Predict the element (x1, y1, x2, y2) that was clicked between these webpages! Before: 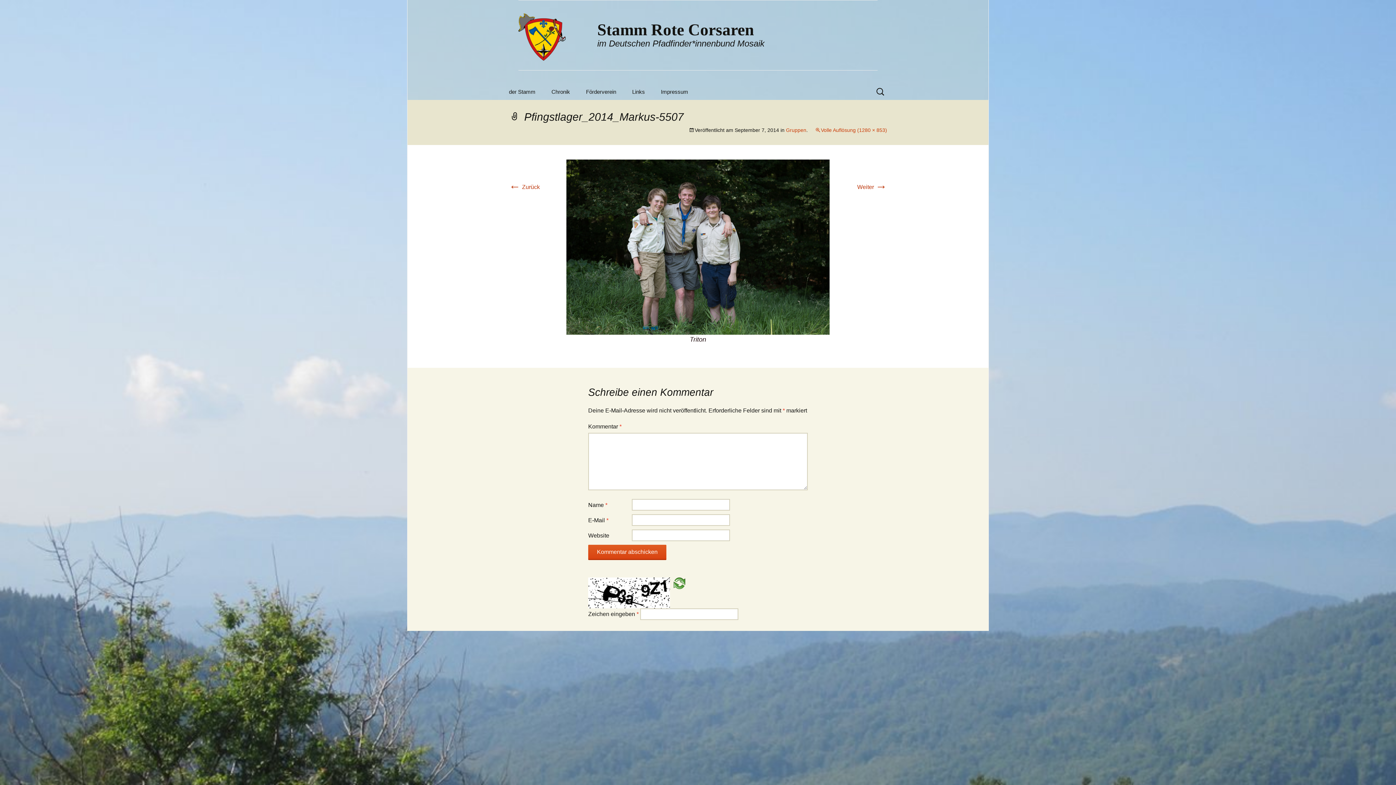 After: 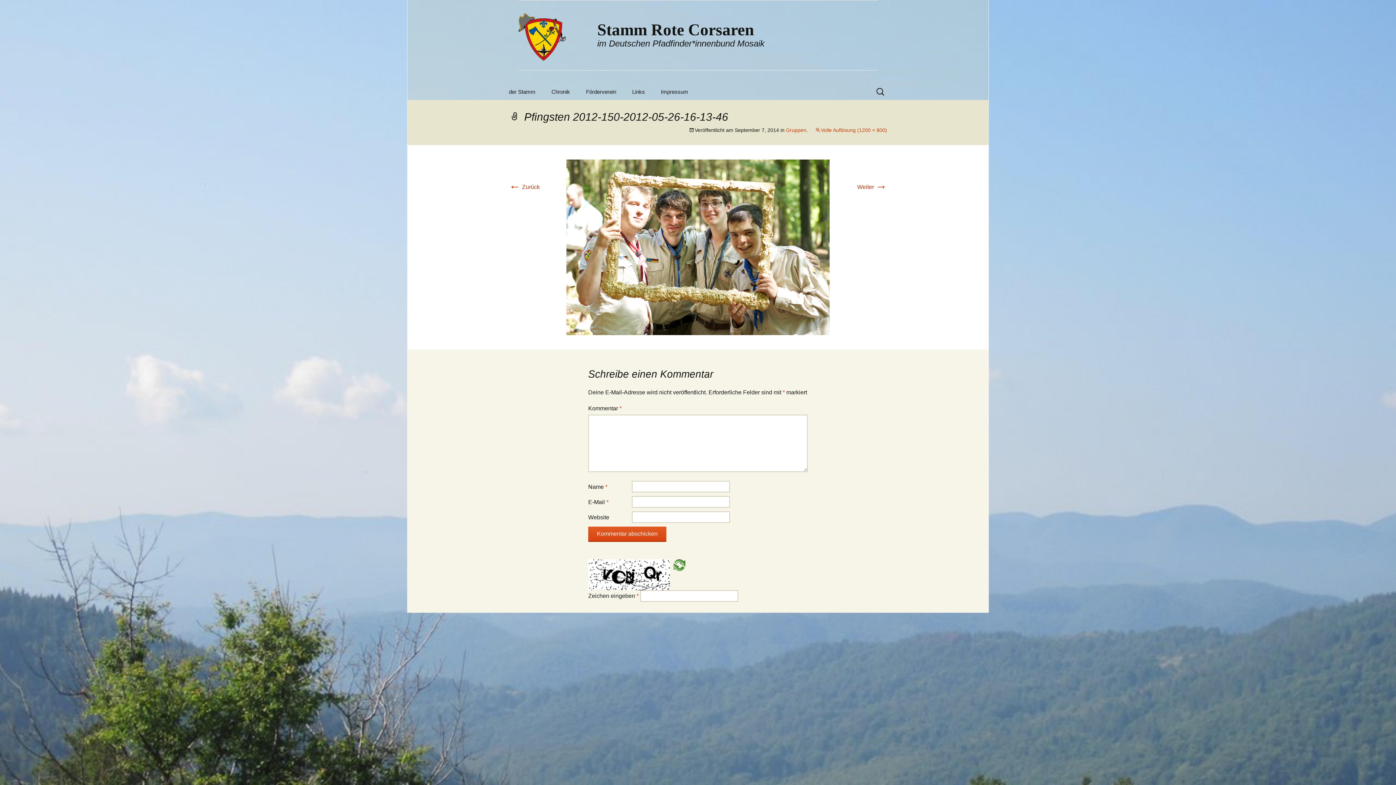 Action: label: Weiter → bbox: (857, 184, 887, 190)